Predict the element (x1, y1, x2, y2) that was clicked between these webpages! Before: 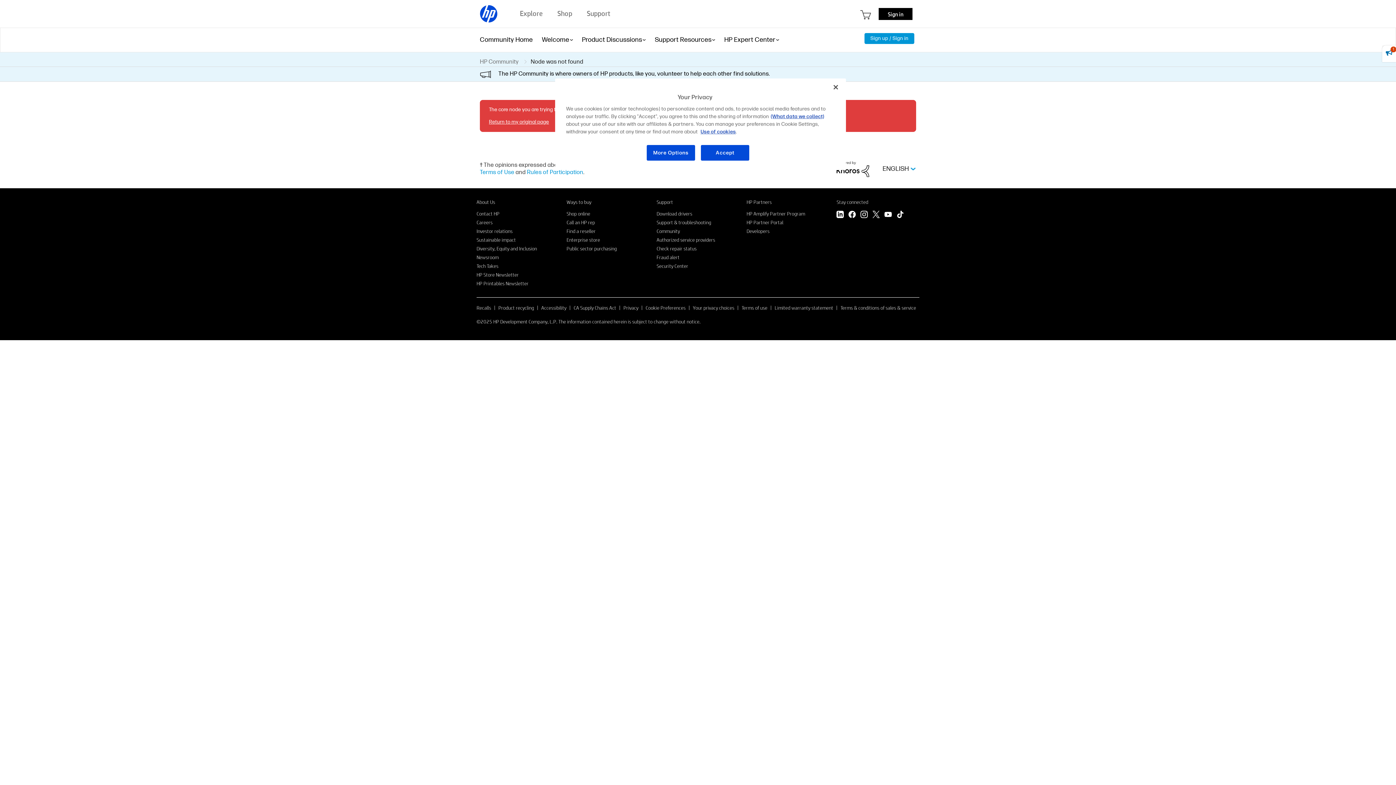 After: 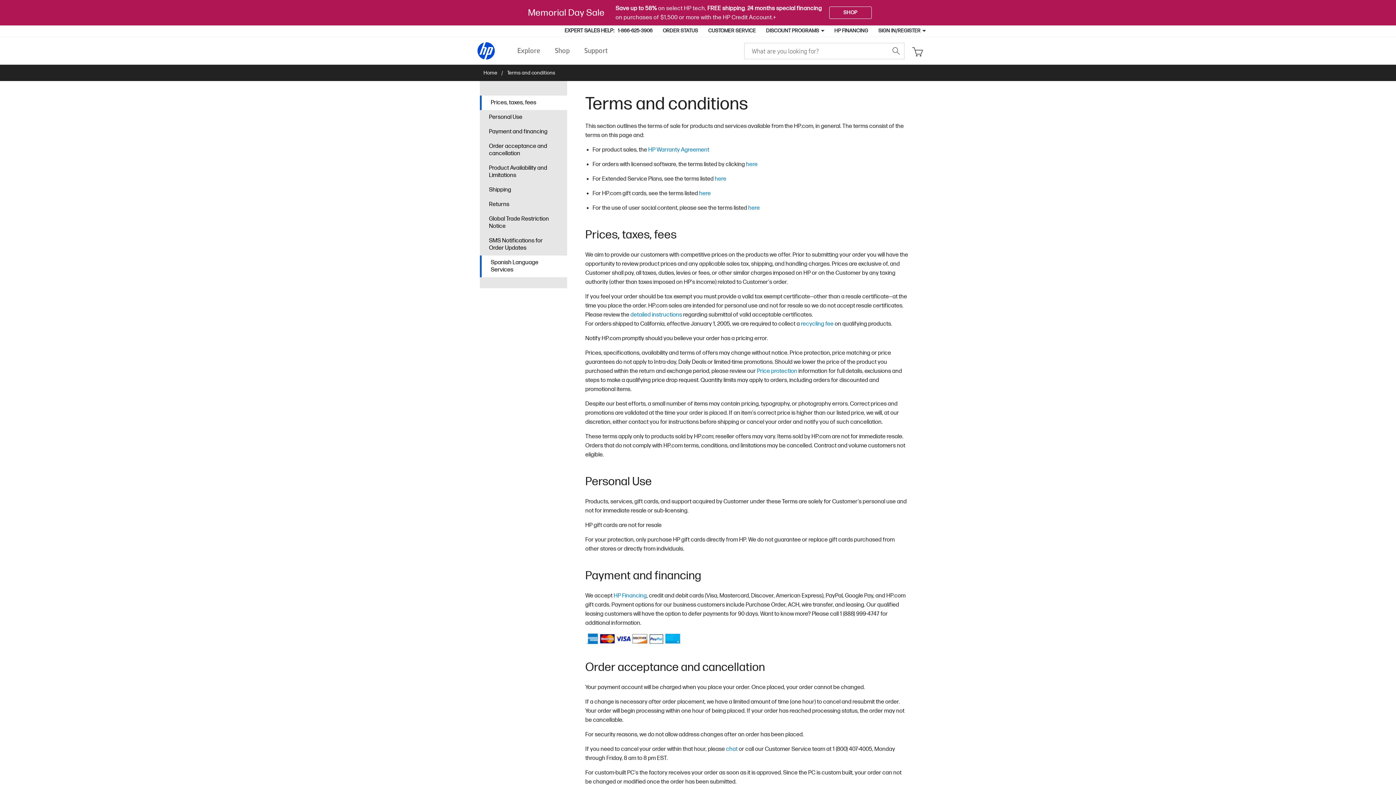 Action: label: Terms & conditions of sales & service bbox: (840, 304, 916, 311)